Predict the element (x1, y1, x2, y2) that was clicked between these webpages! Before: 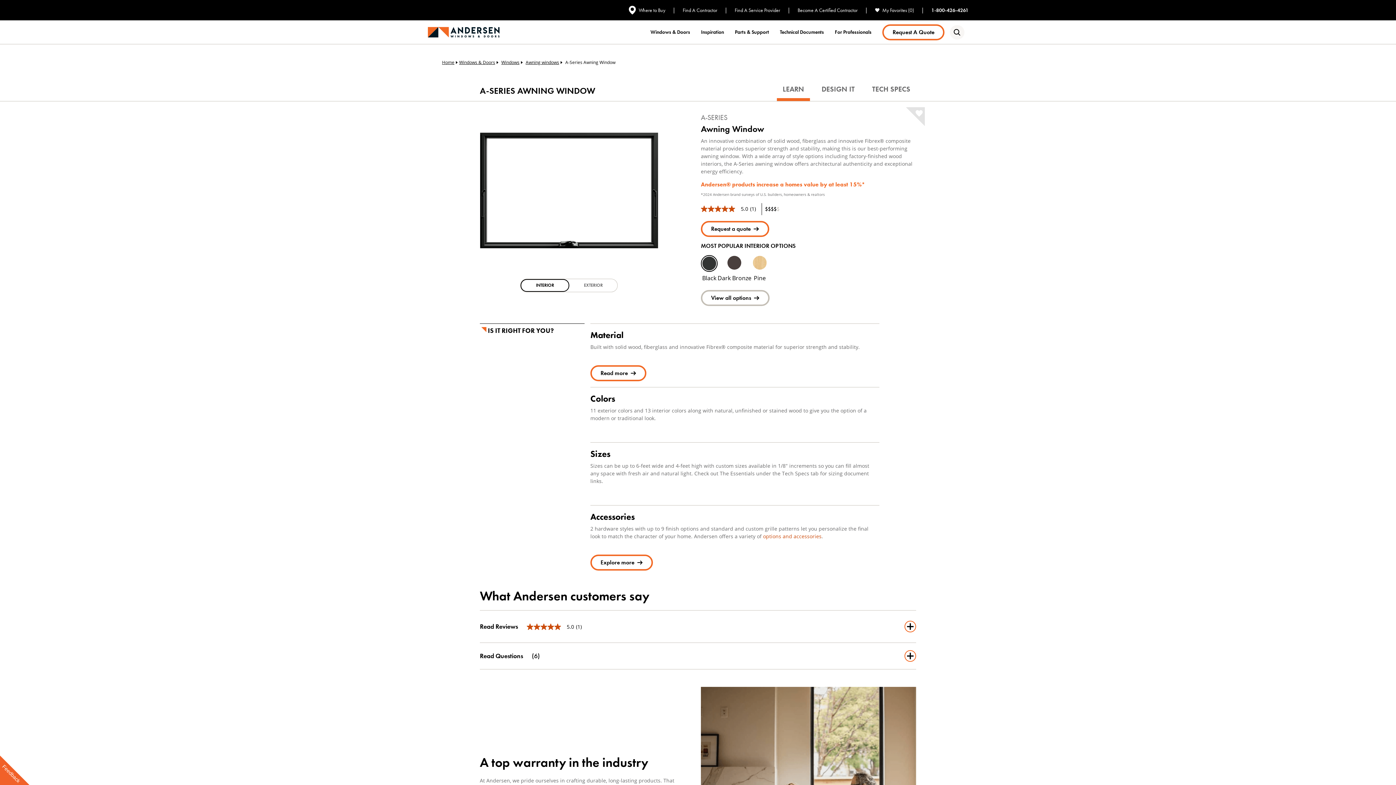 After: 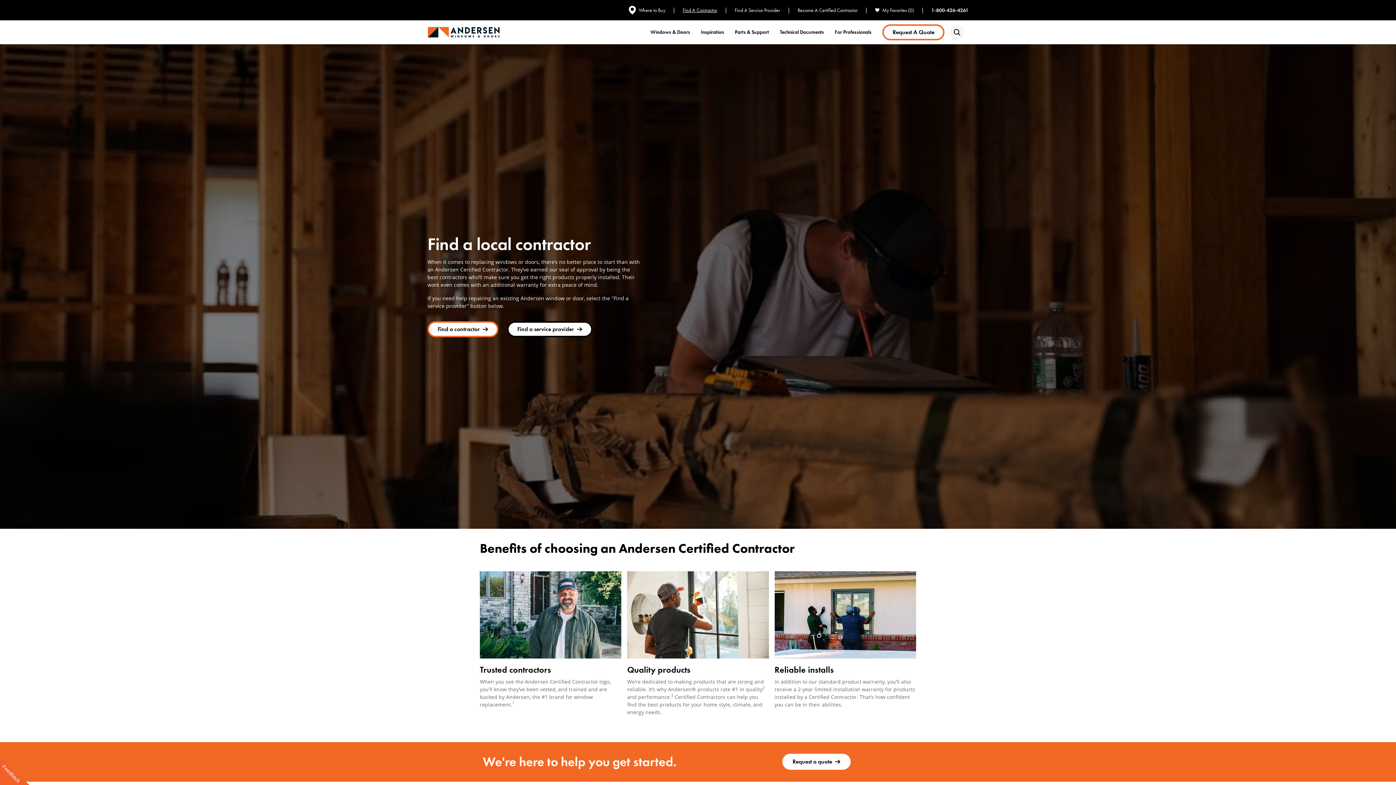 Action: bbox: (682, 7, 717, 13) label: Find A Contractor 